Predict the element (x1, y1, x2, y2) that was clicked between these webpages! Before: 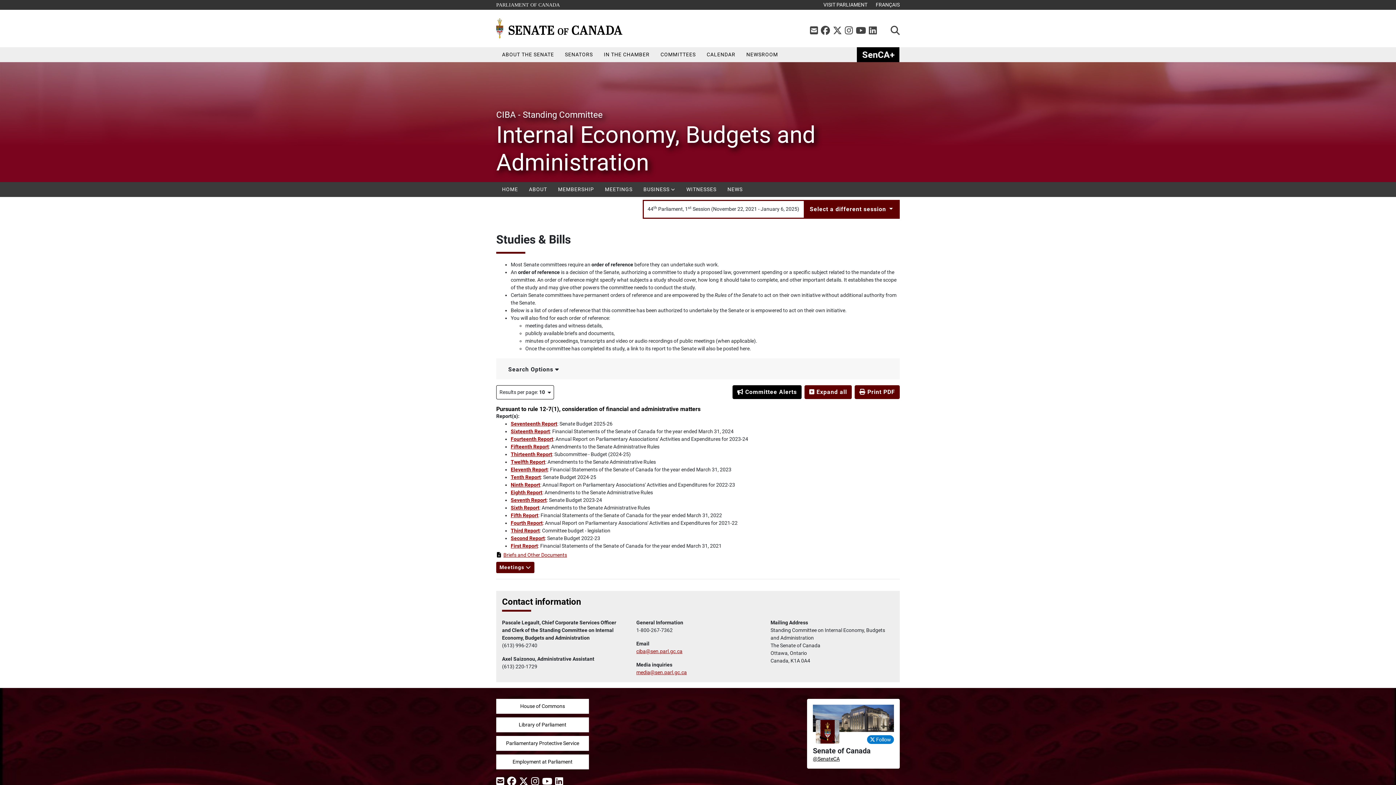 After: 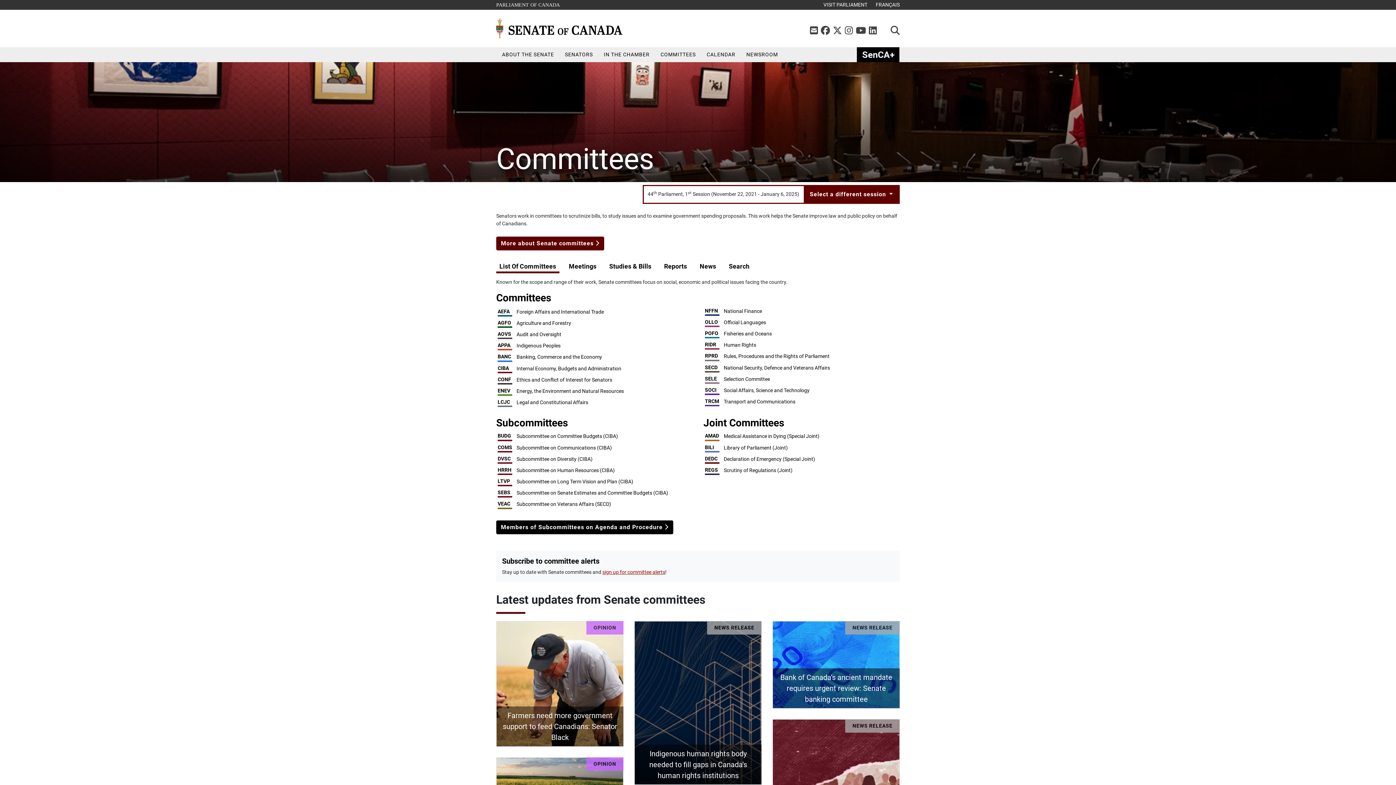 Action: label: COMMITTEES bbox: (655, 47, 701, 62)